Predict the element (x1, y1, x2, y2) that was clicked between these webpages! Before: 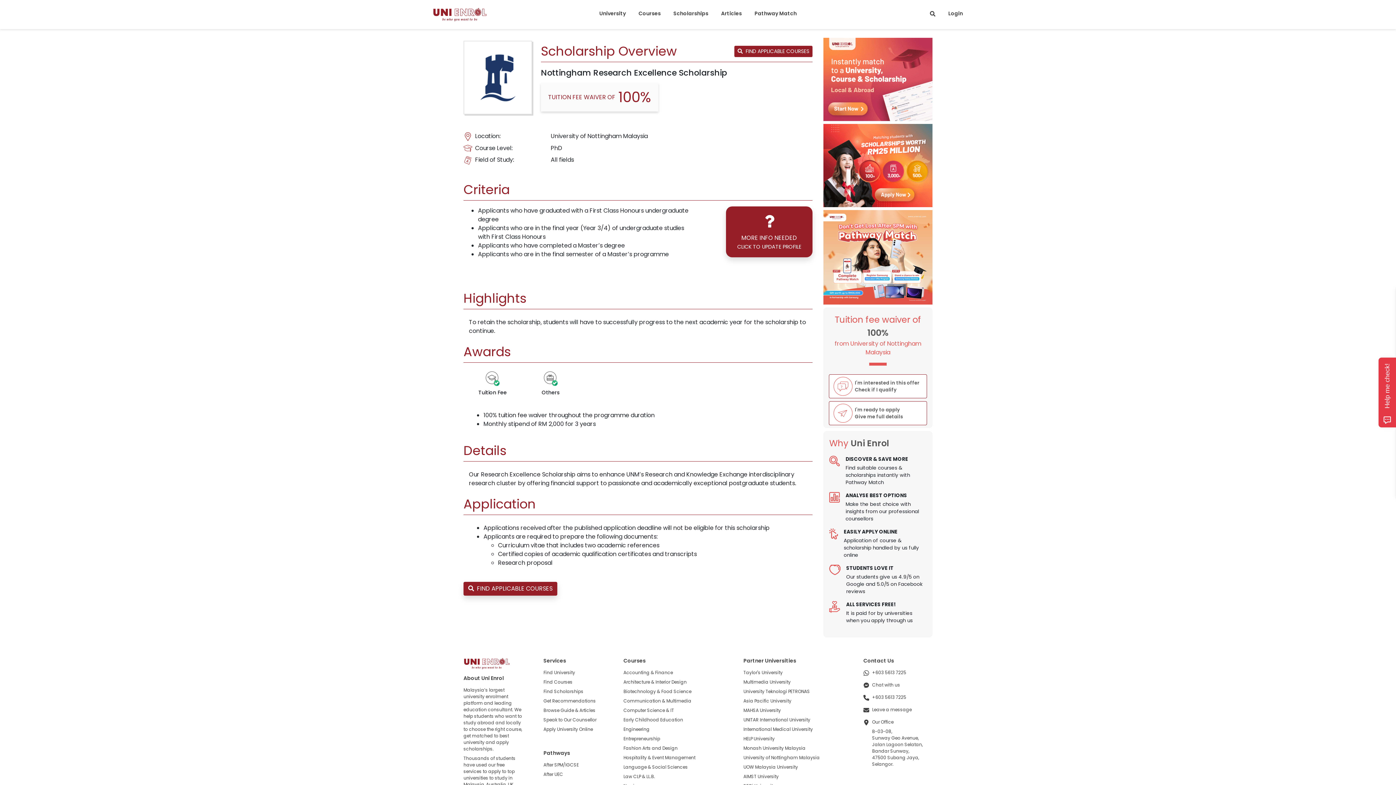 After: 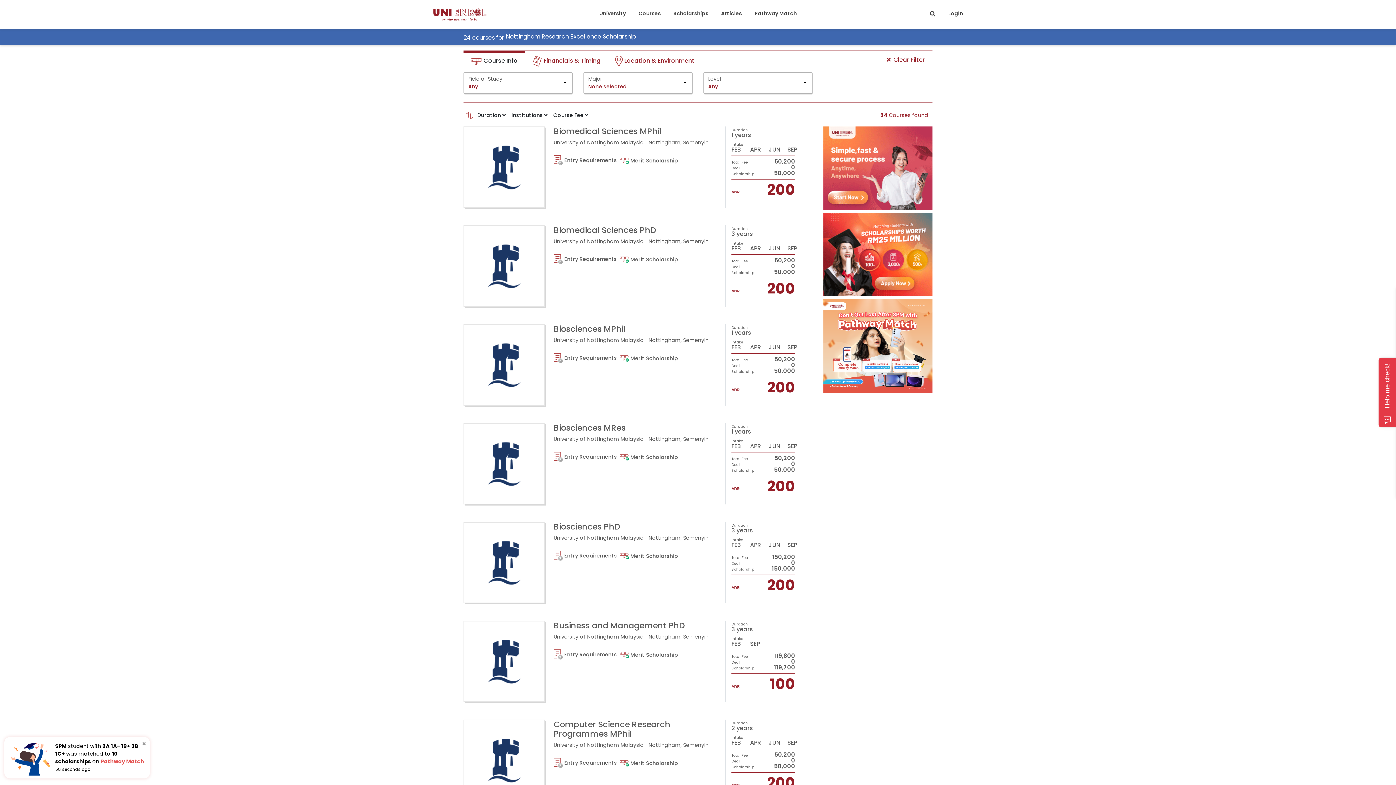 Action: label:  FIND APPLICABLE COURSES bbox: (463, 582, 557, 595)